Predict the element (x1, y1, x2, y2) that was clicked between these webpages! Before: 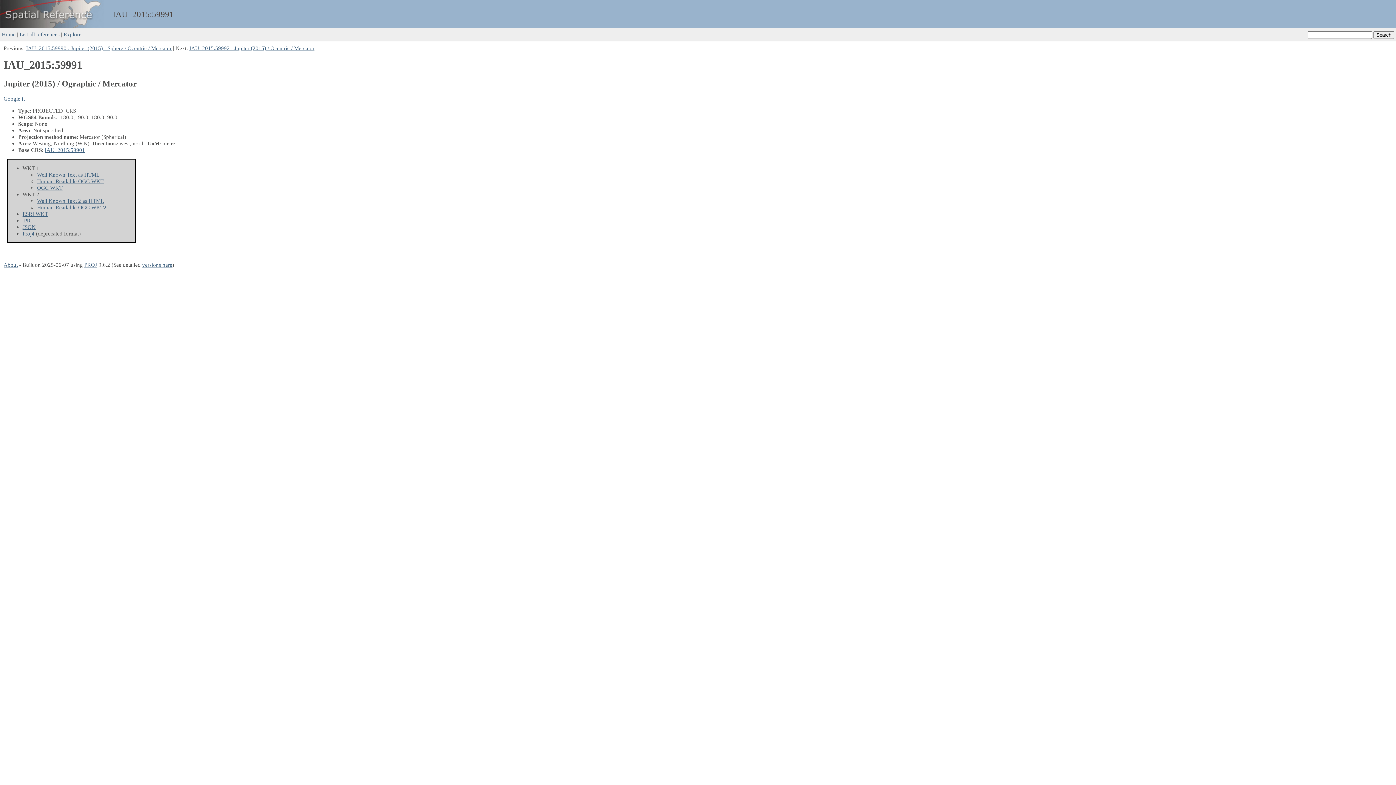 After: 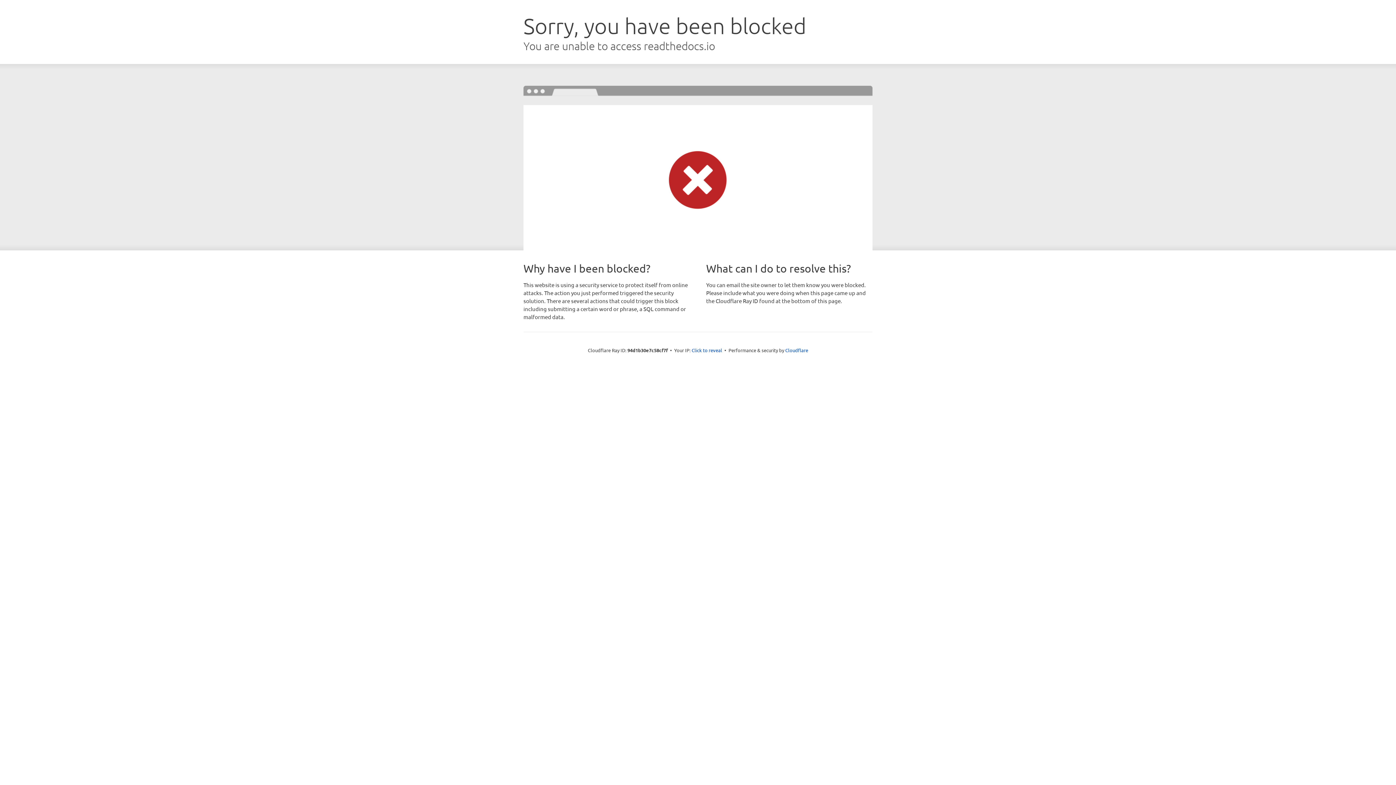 Action: bbox: (84, 261, 97, 268) label: PROJ